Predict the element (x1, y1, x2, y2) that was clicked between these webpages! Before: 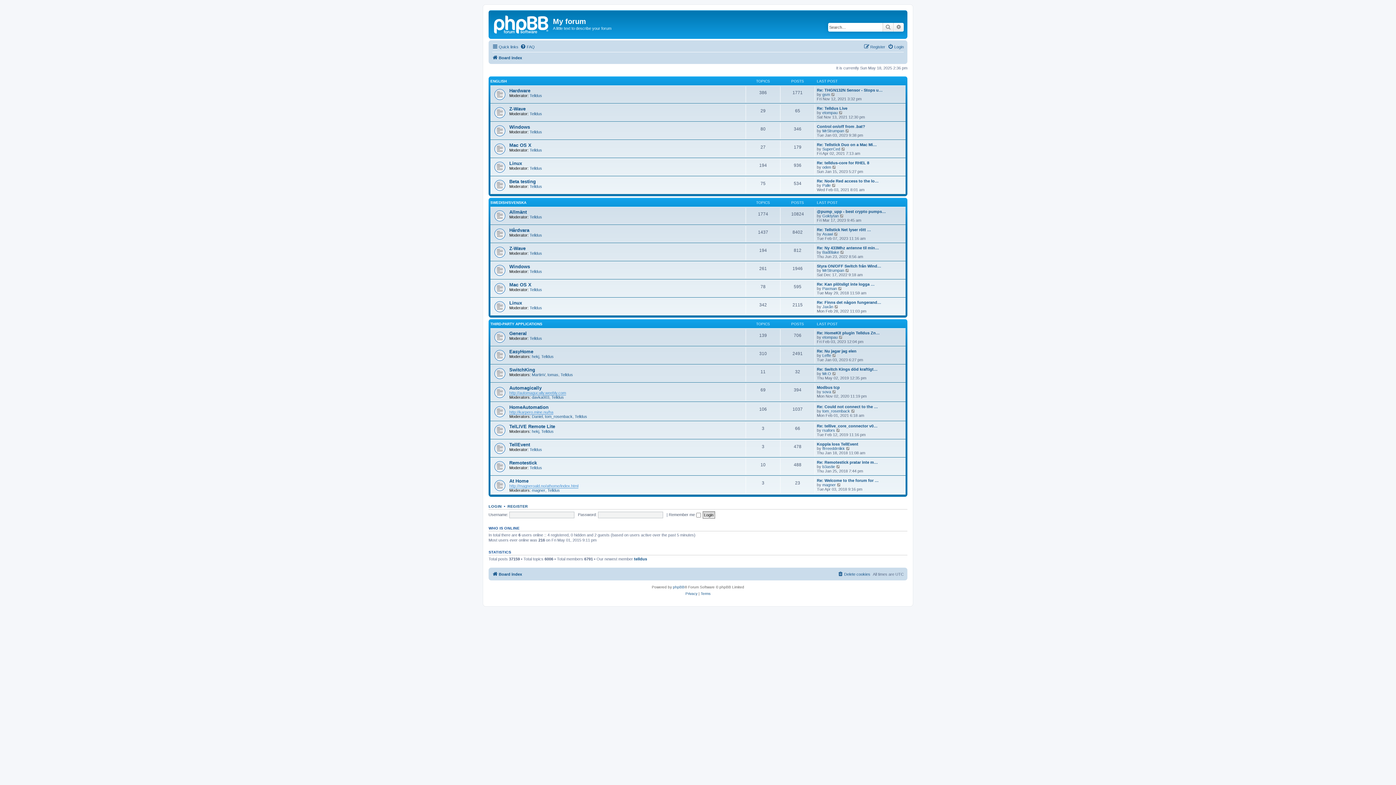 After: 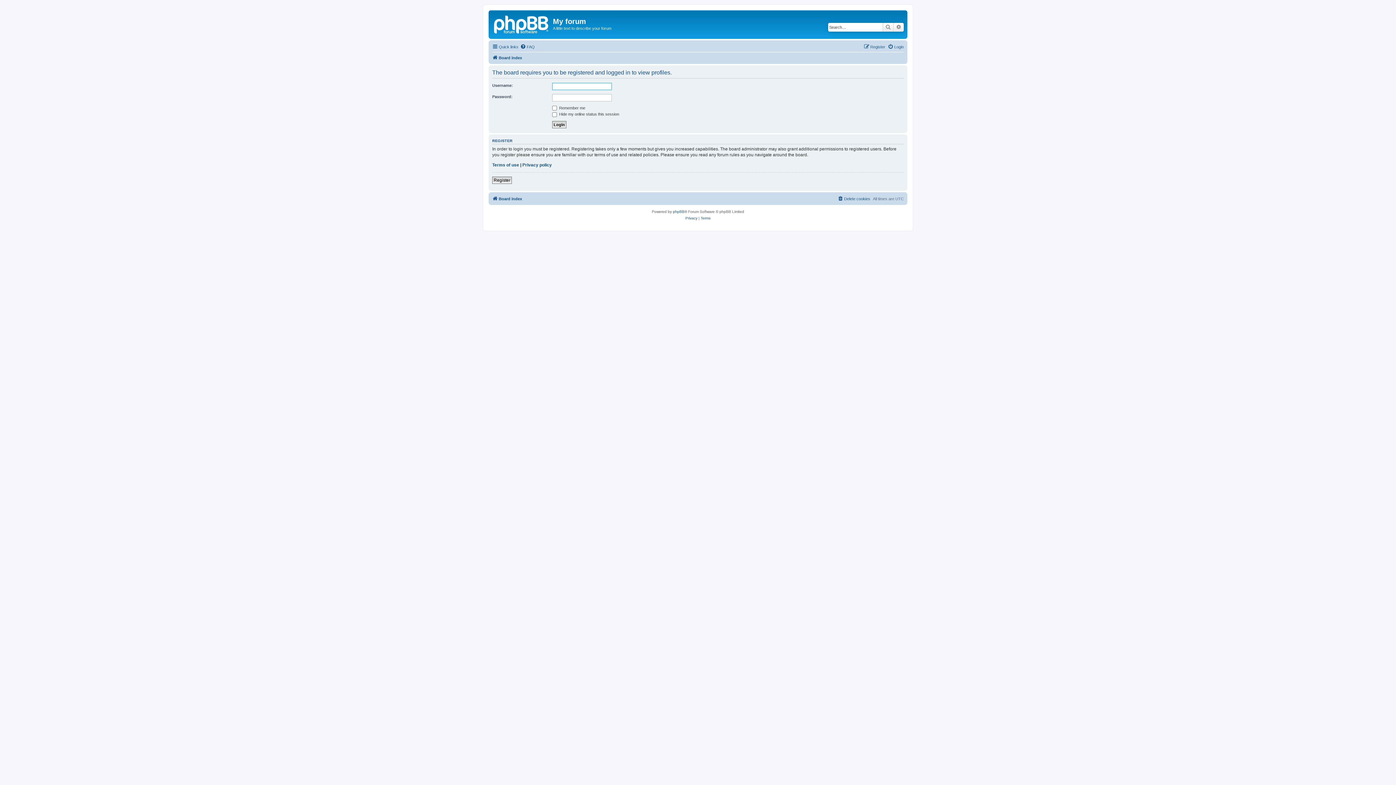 Action: bbox: (822, 353, 831, 357) label: Leffe